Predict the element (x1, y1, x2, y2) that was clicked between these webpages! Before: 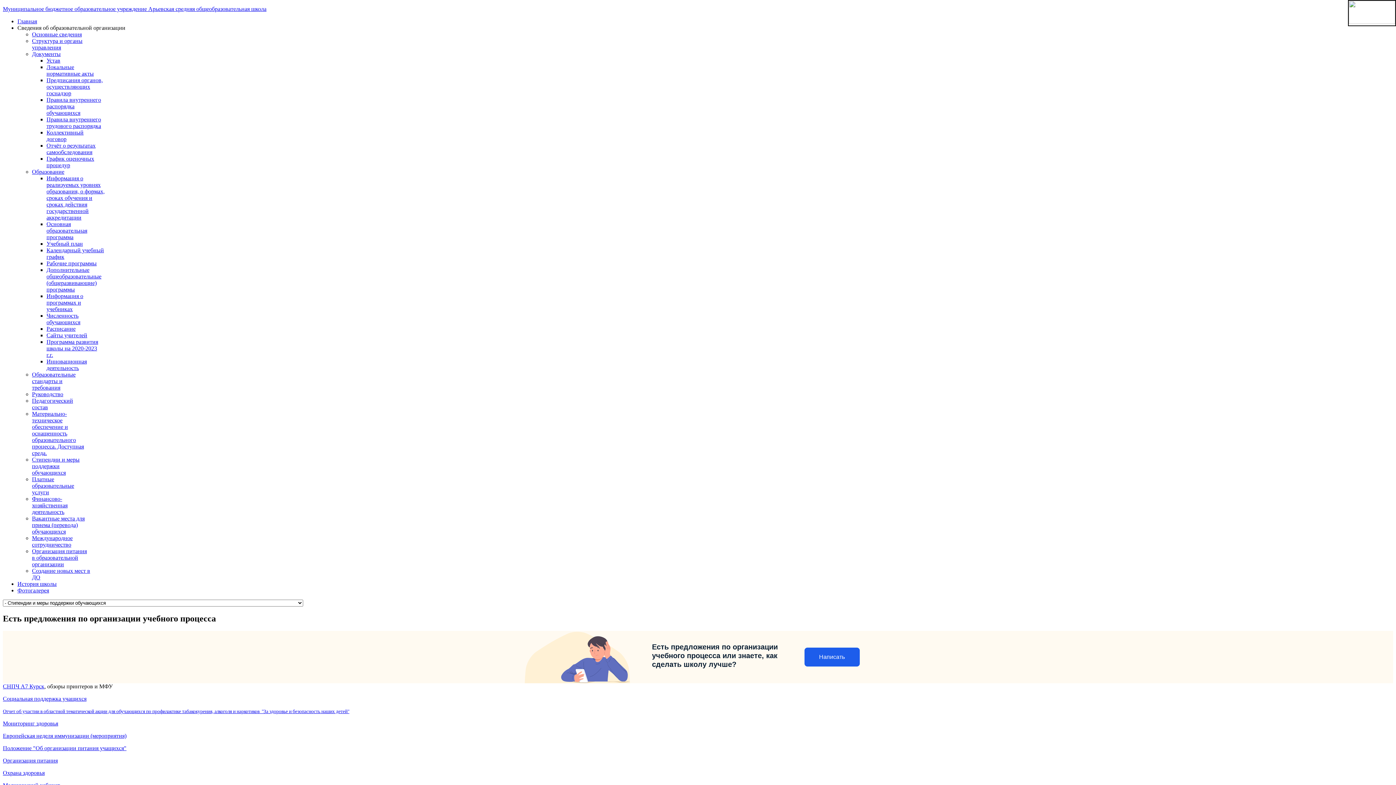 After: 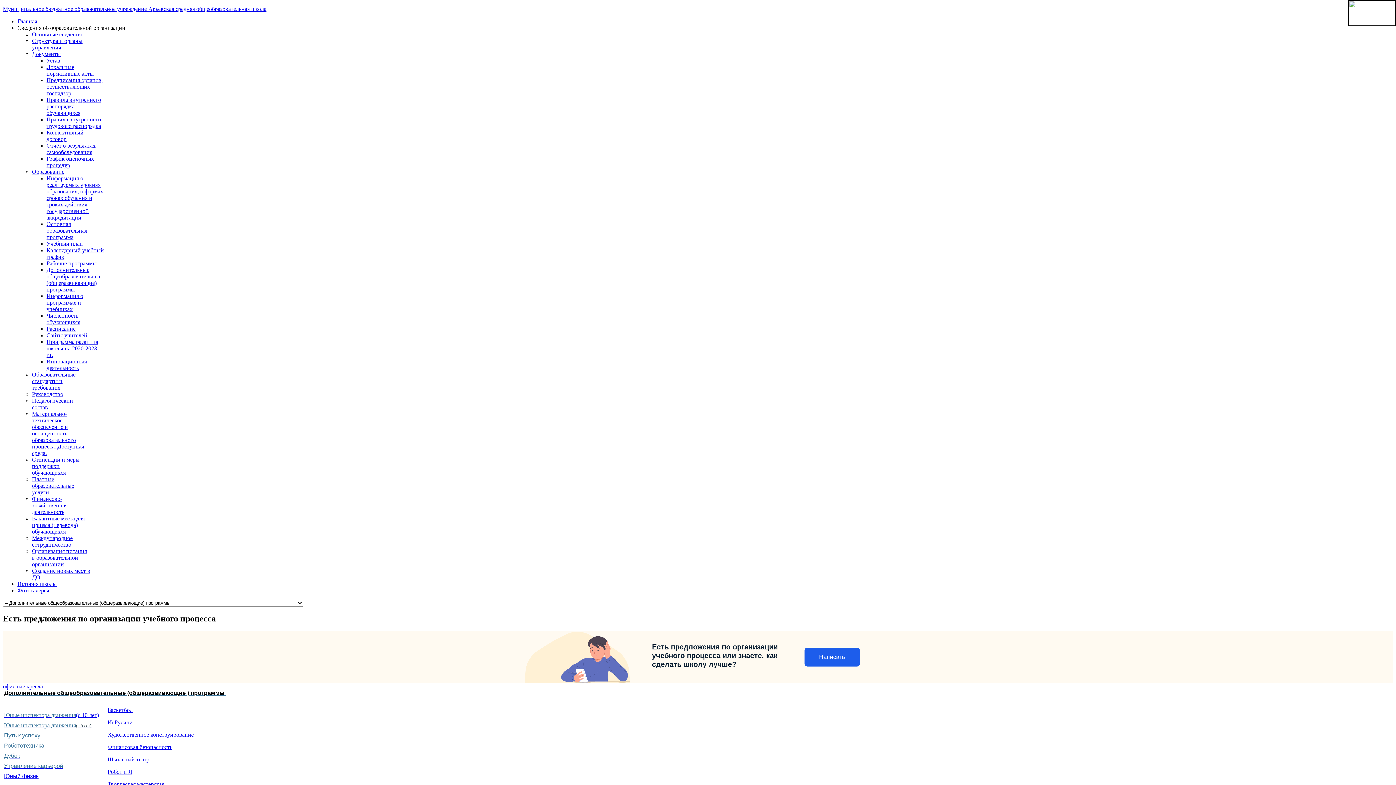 Action: label: Дополнительные общеобразовательные (общеразвивающие) программы bbox: (46, 266, 101, 292)